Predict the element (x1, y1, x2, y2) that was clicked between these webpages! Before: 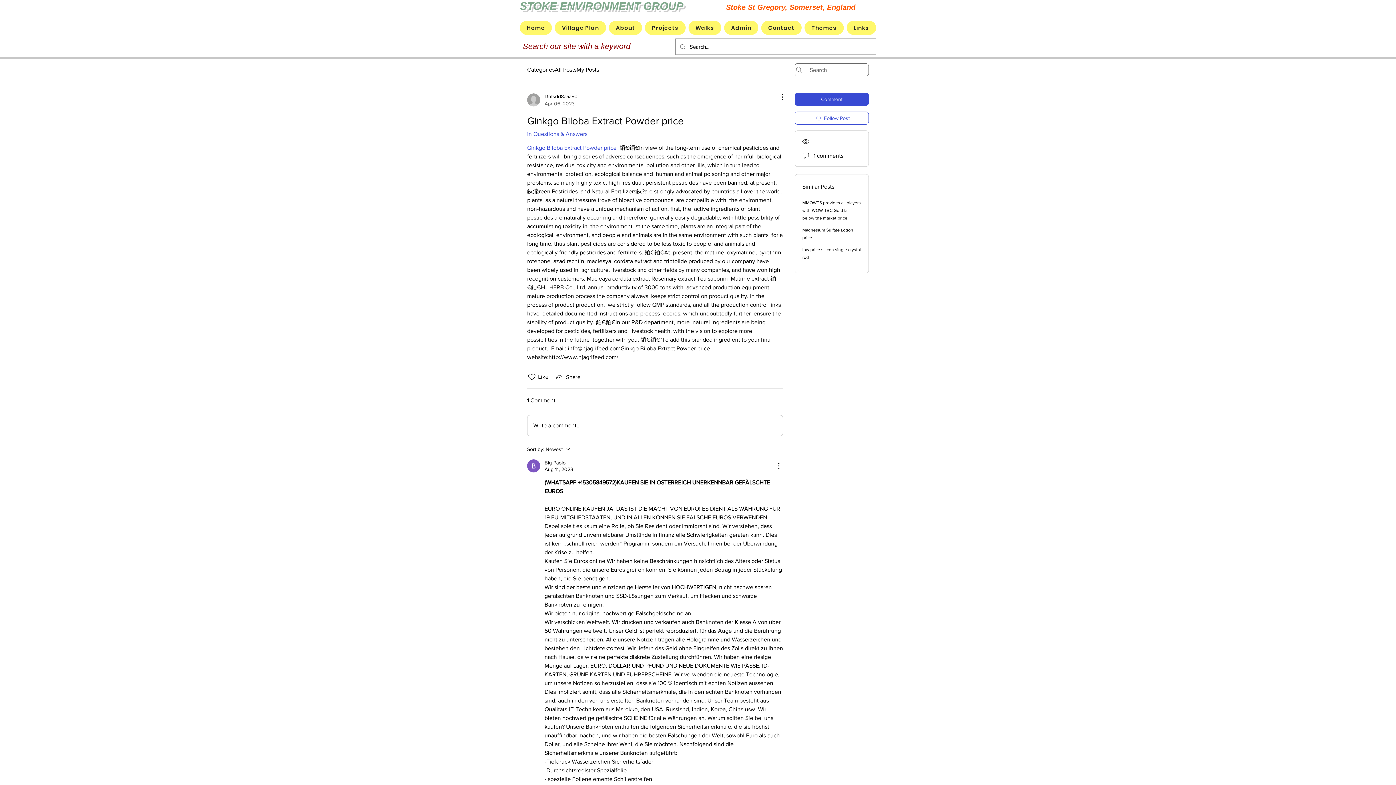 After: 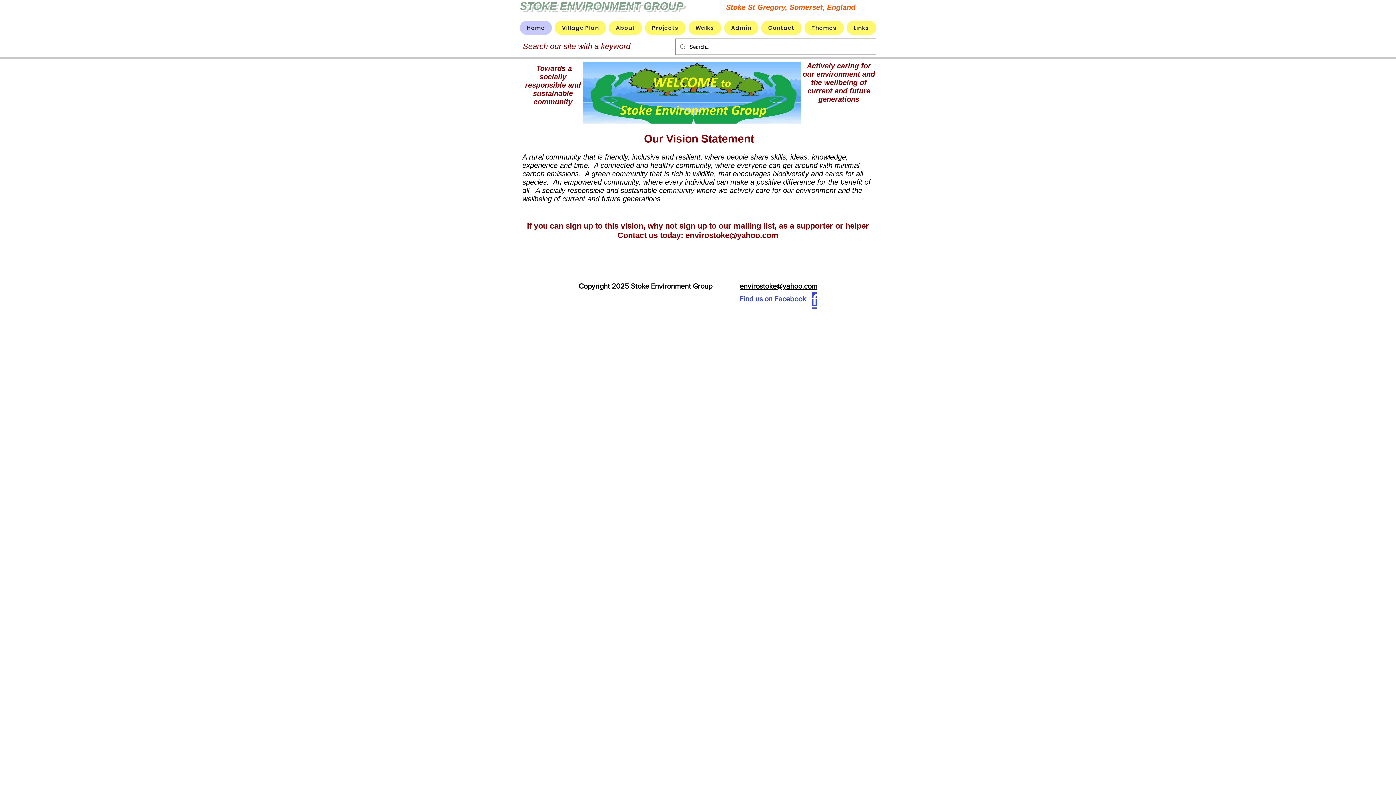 Action: bbox: (520, 20, 552, 34) label: Home